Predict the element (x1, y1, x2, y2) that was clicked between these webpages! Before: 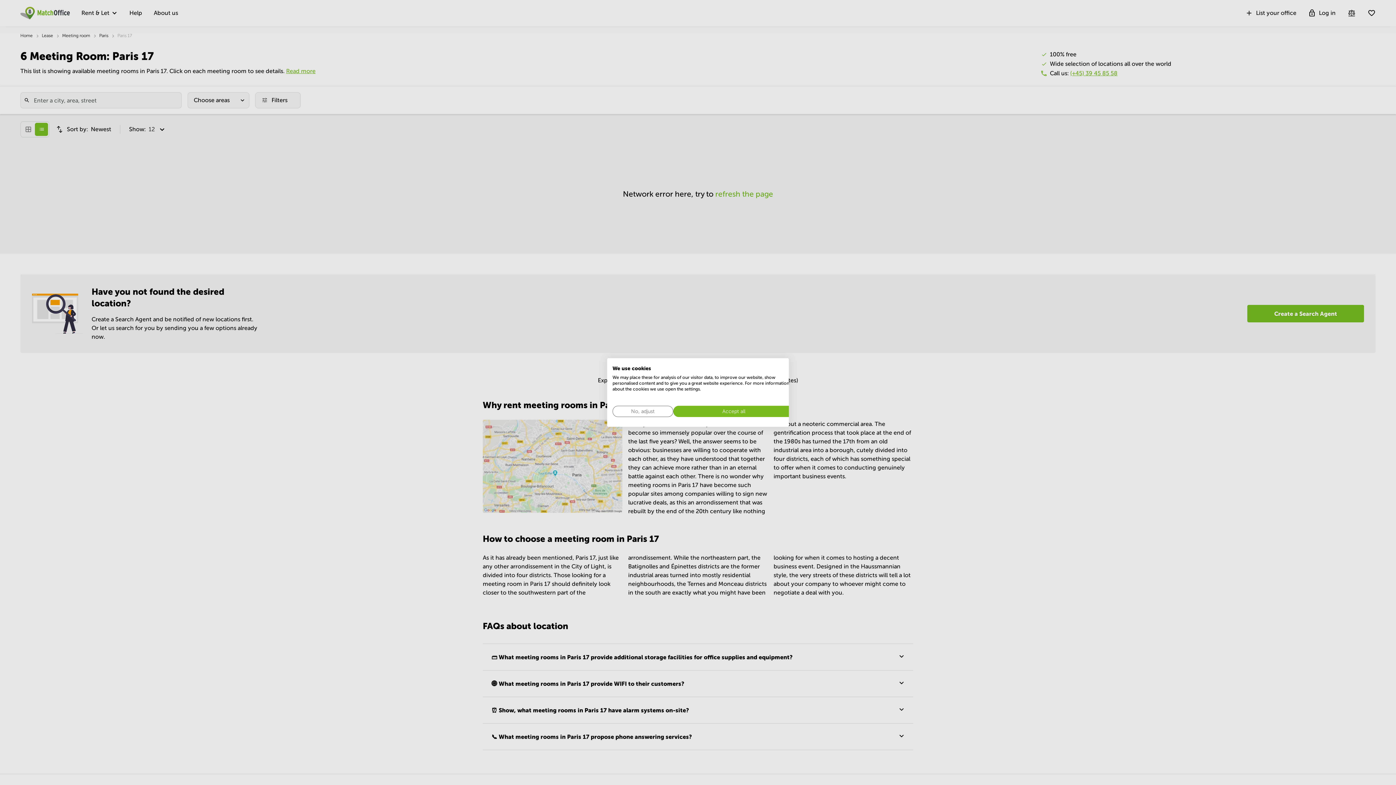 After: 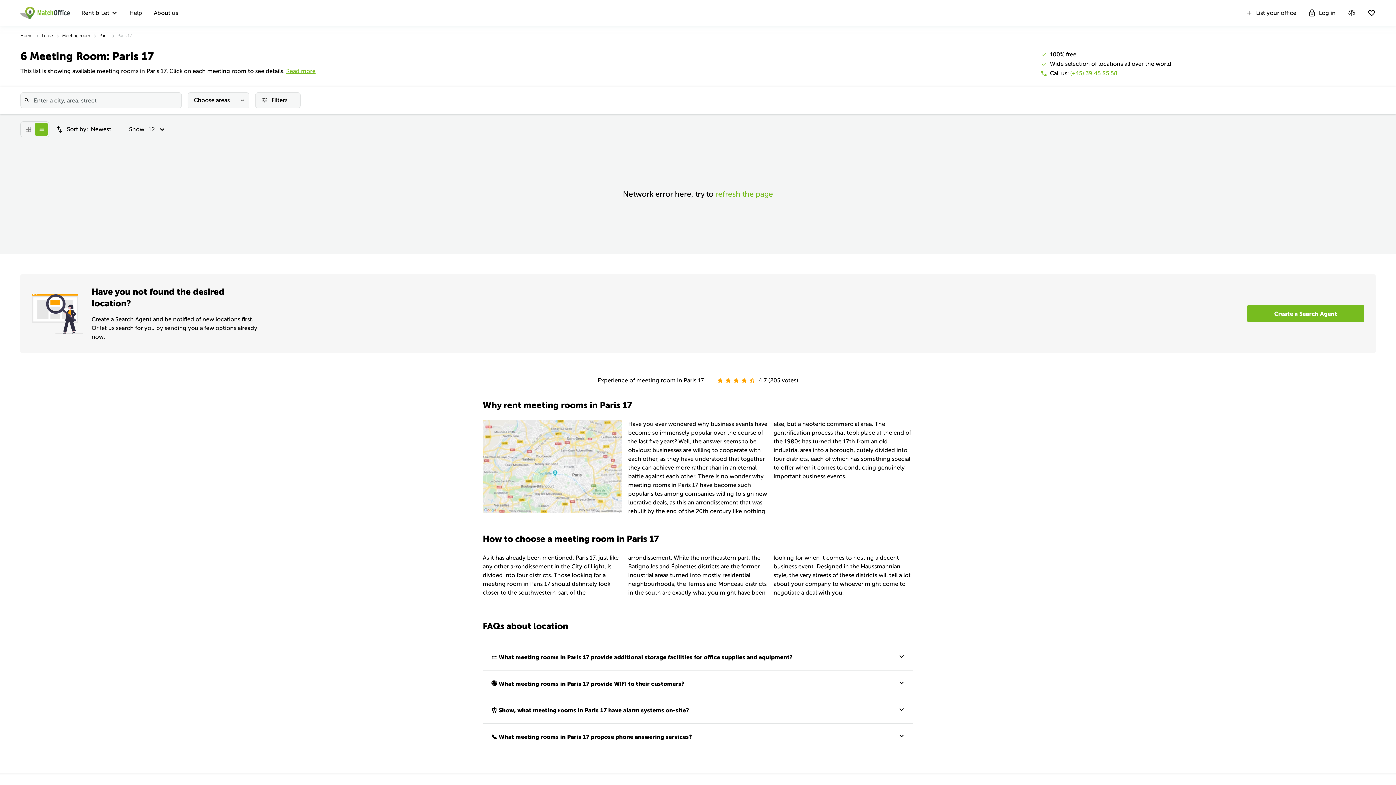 Action: bbox: (673, 406, 794, 417) label: Accept all cookies